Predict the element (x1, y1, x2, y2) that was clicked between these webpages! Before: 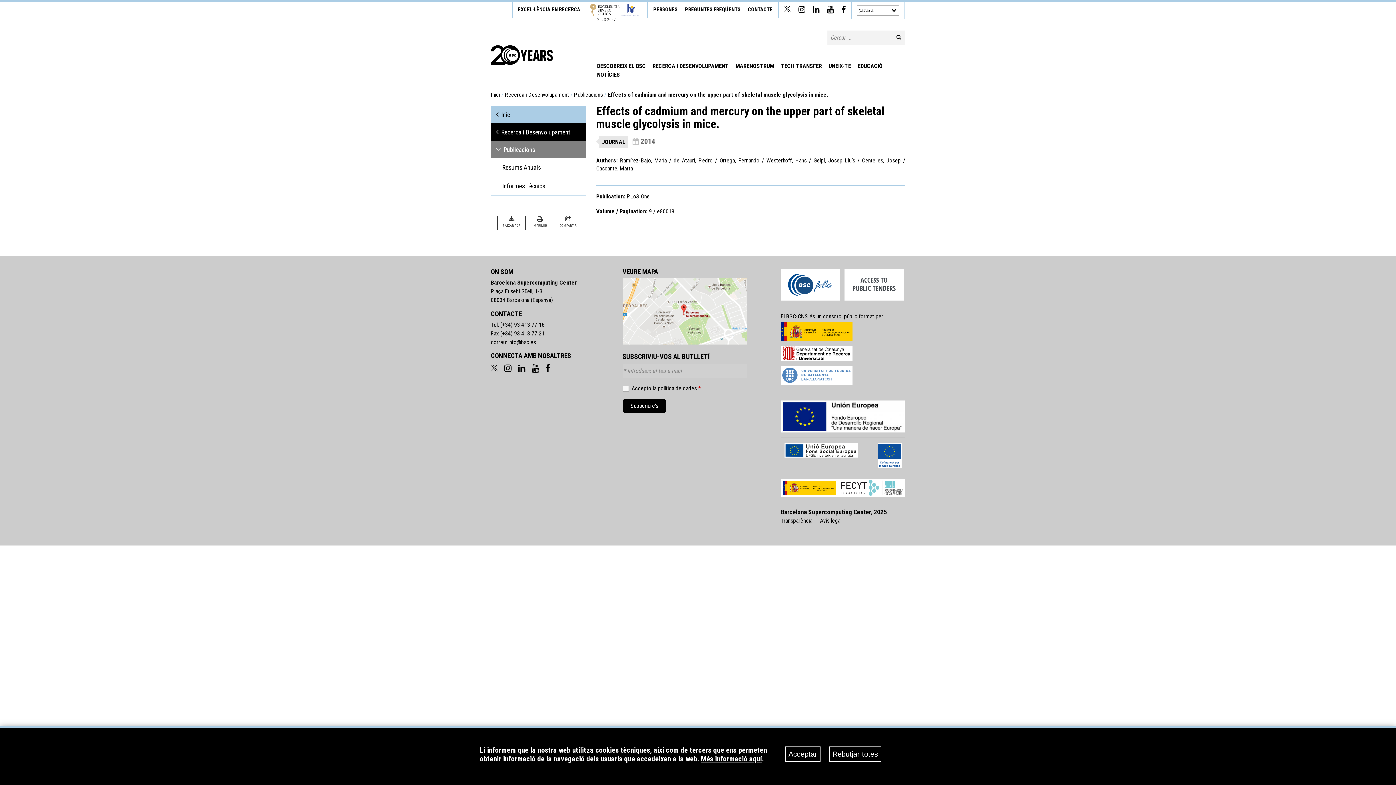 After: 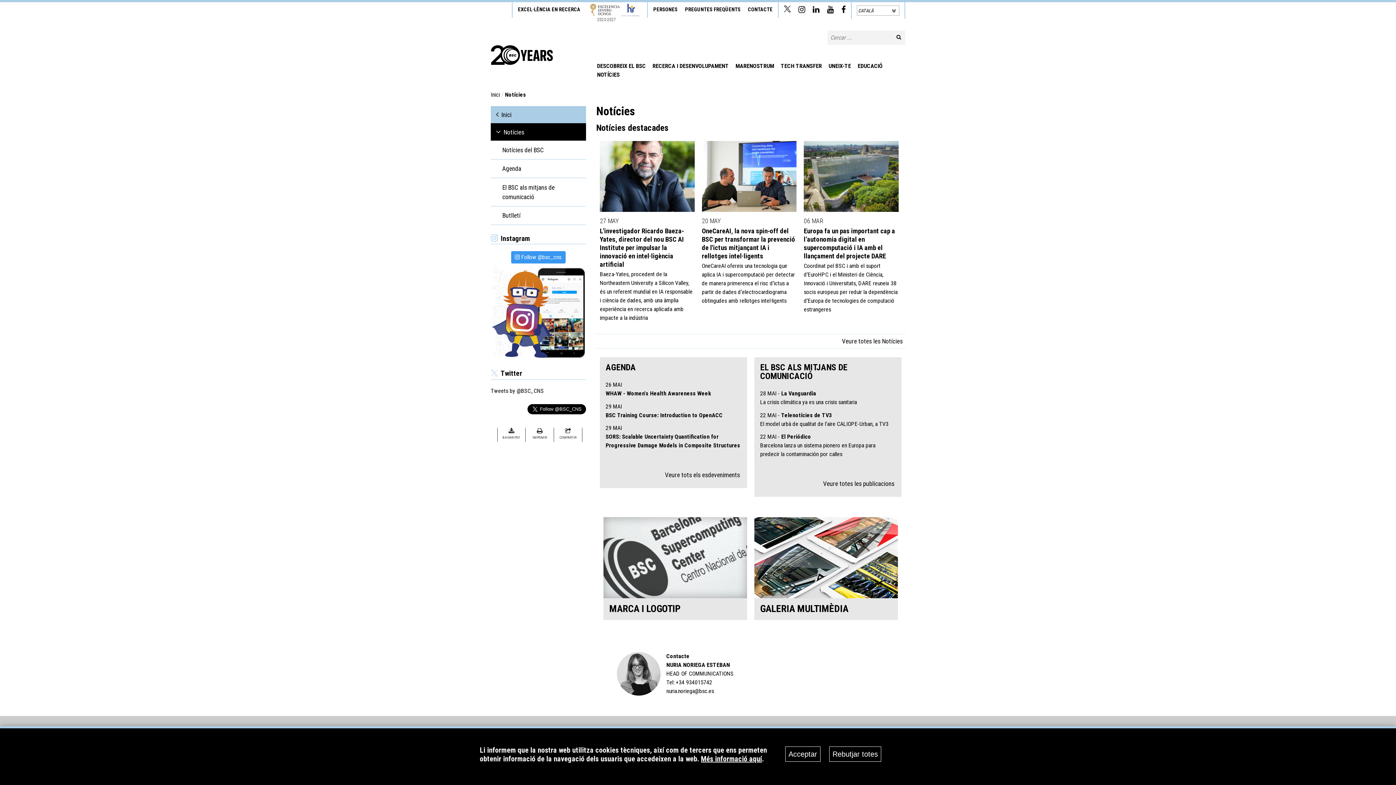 Action: bbox: (594, 70, 622, 79) label: NOTÍCIES